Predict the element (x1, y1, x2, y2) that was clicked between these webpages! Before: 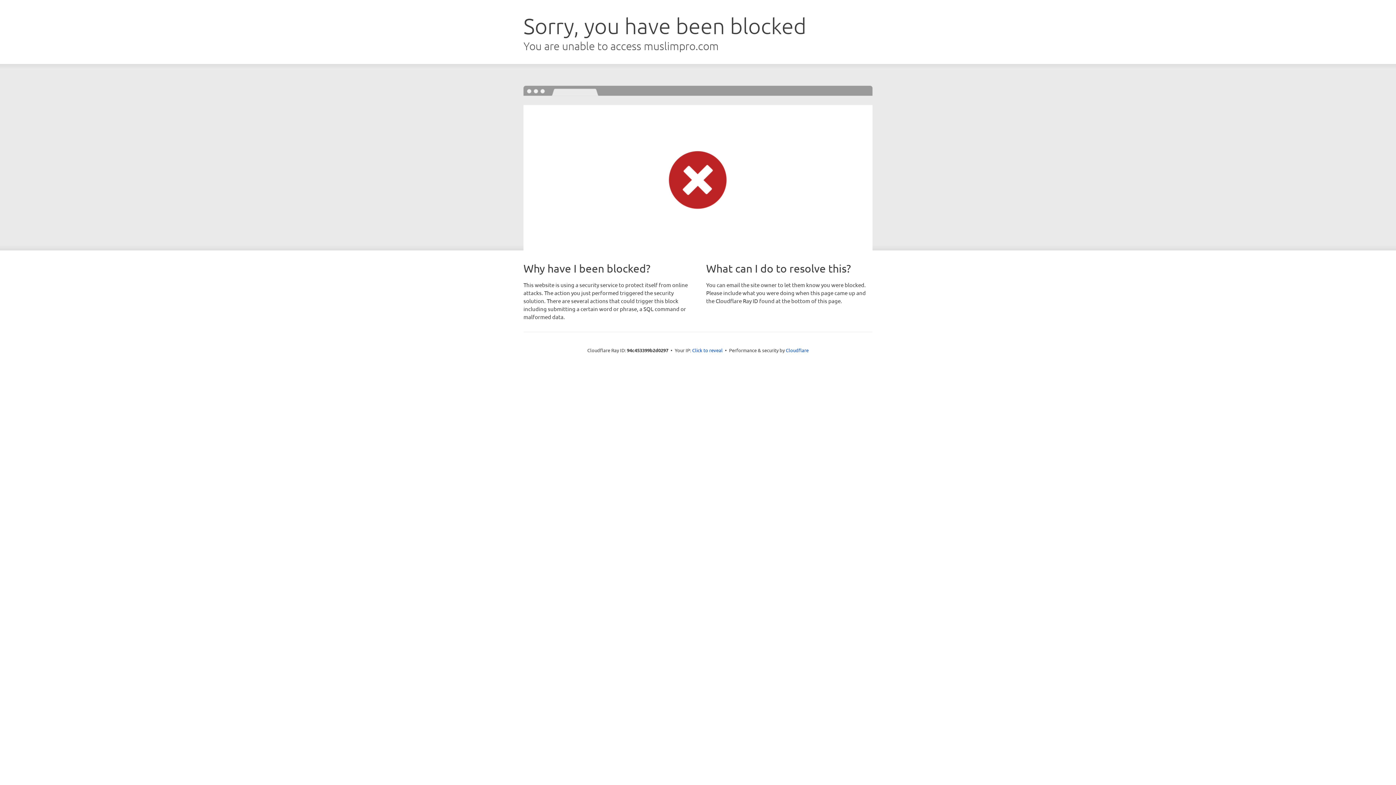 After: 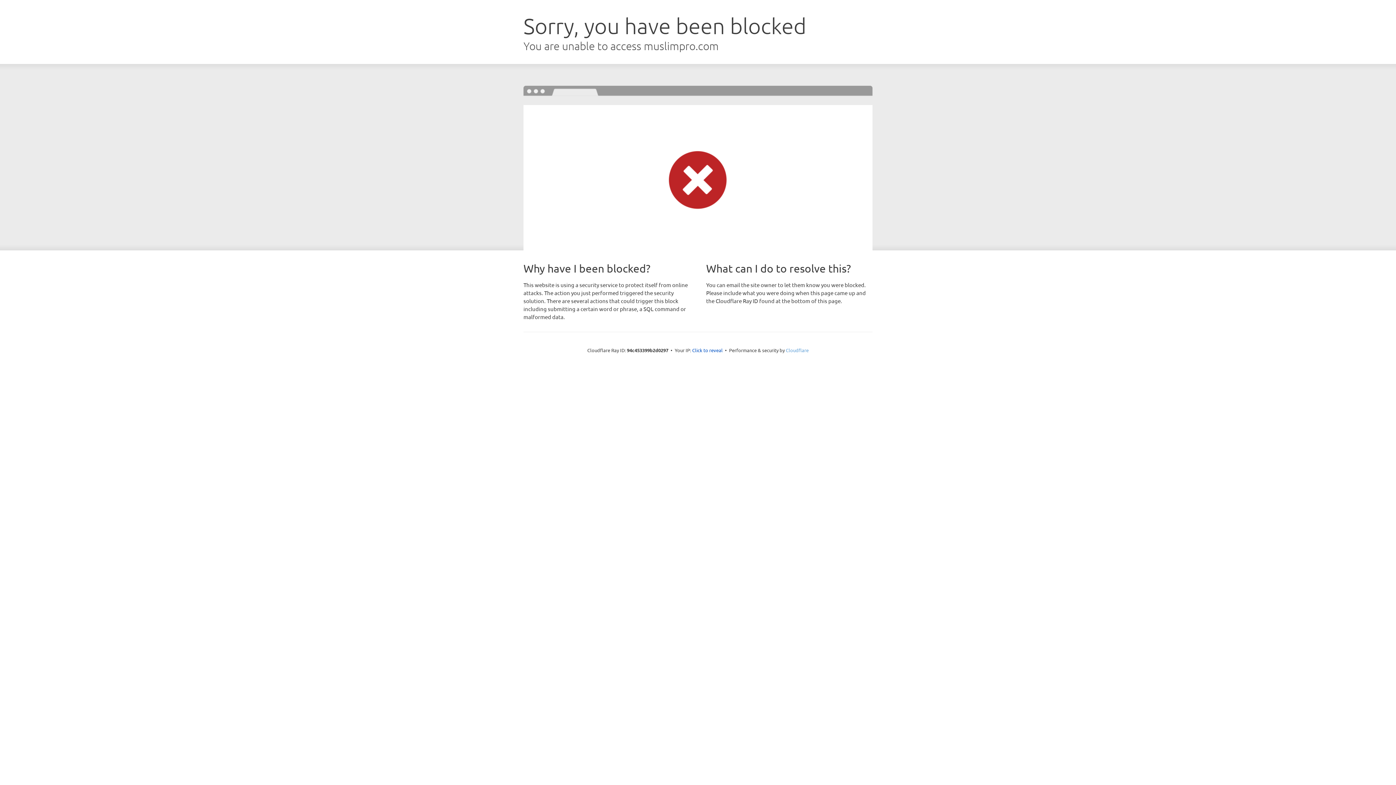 Action: label: Cloudflare bbox: (786, 347, 808, 353)